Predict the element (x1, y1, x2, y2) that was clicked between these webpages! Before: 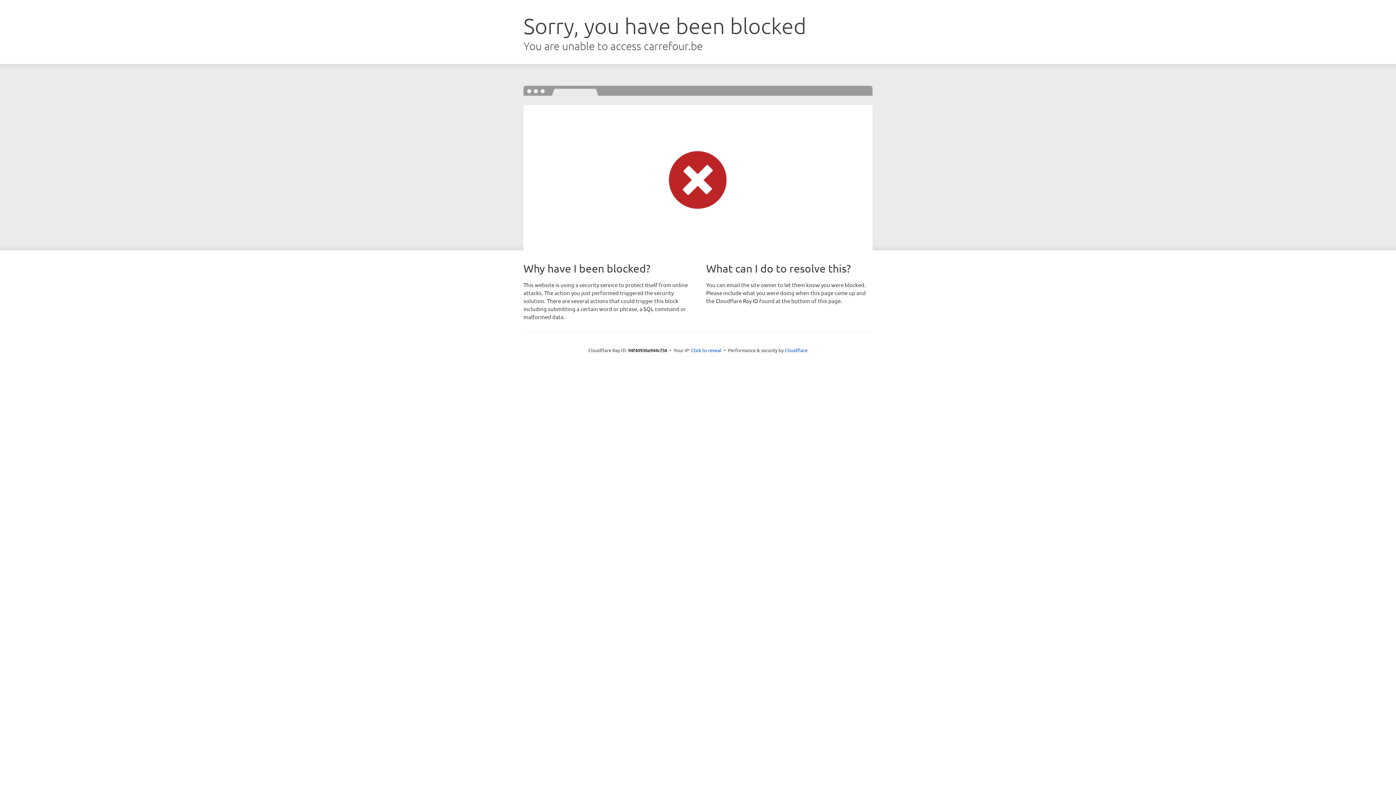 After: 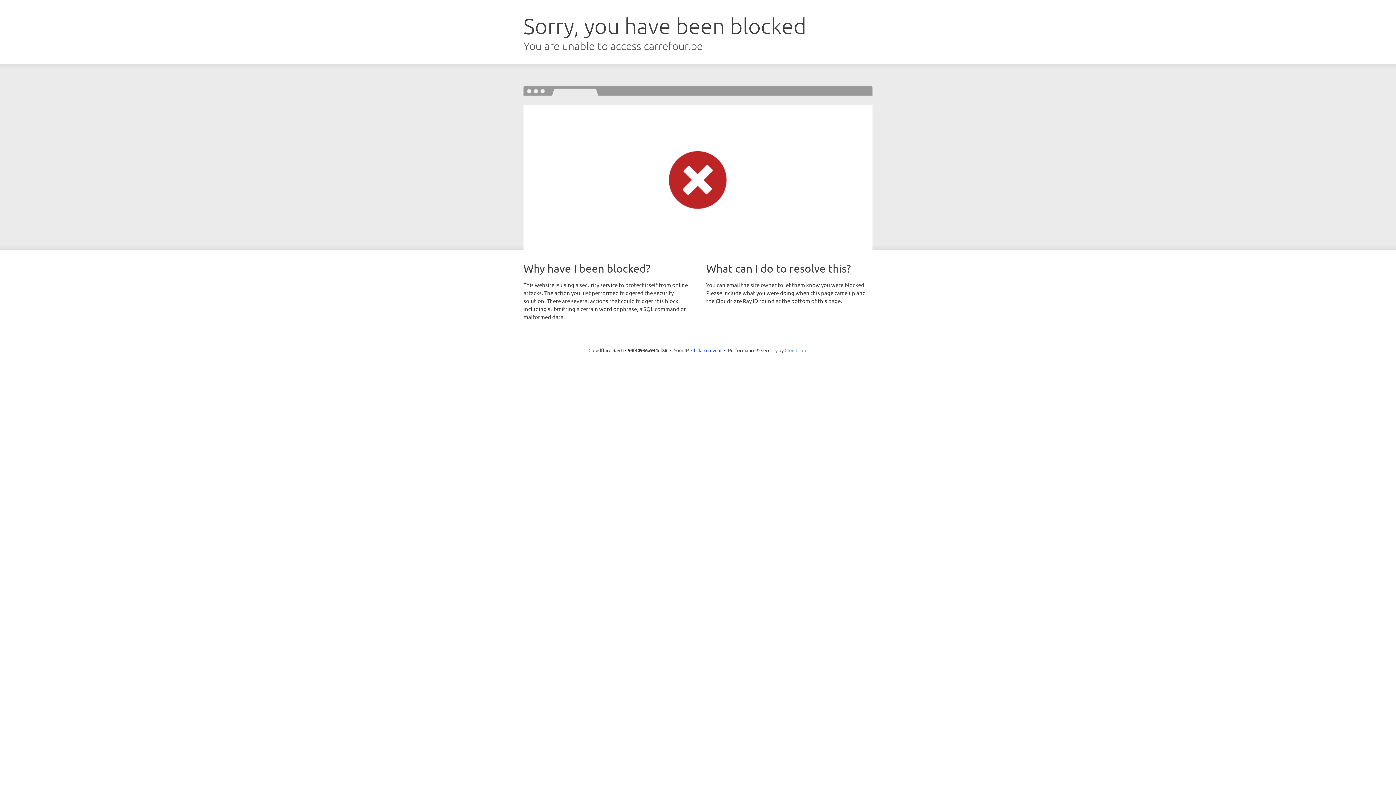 Action: bbox: (784, 347, 807, 353) label: Cloudflare